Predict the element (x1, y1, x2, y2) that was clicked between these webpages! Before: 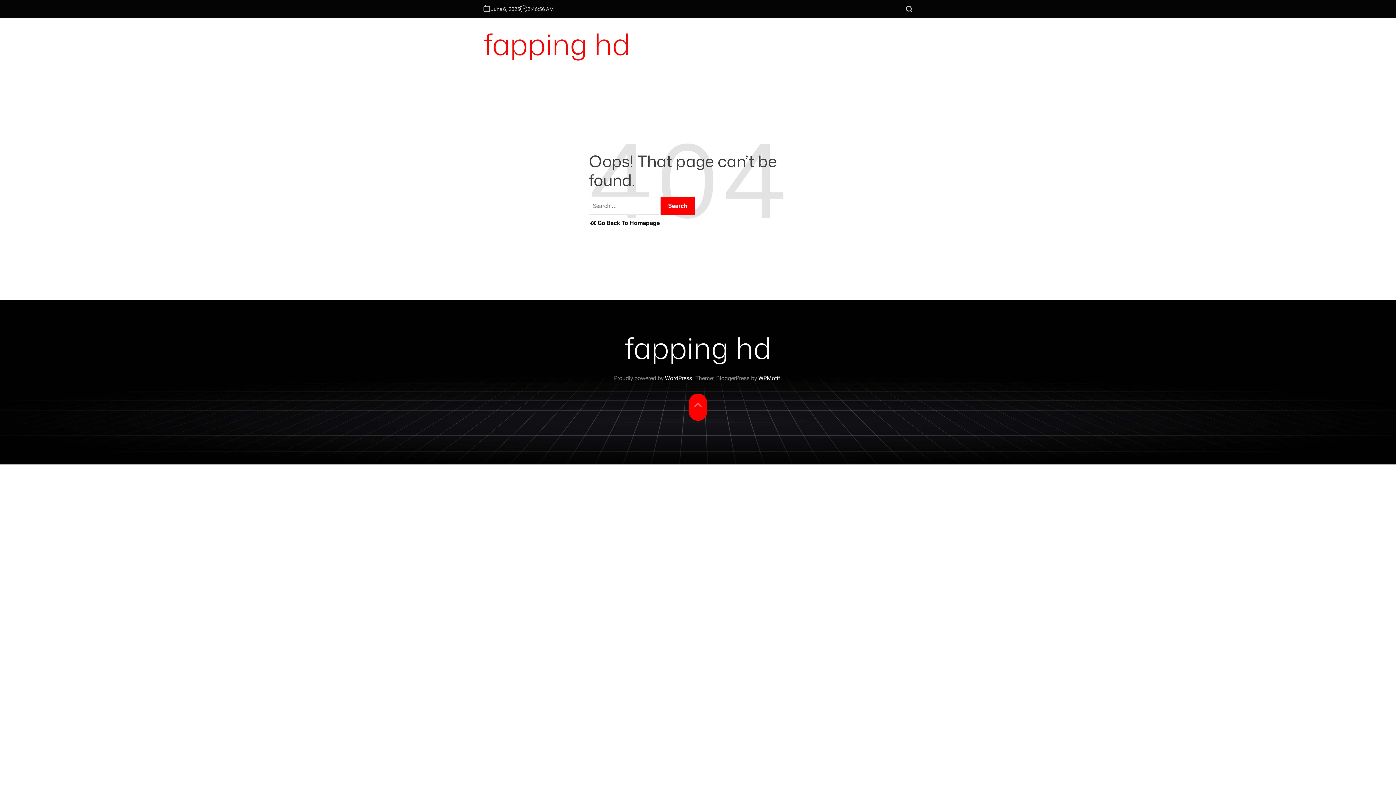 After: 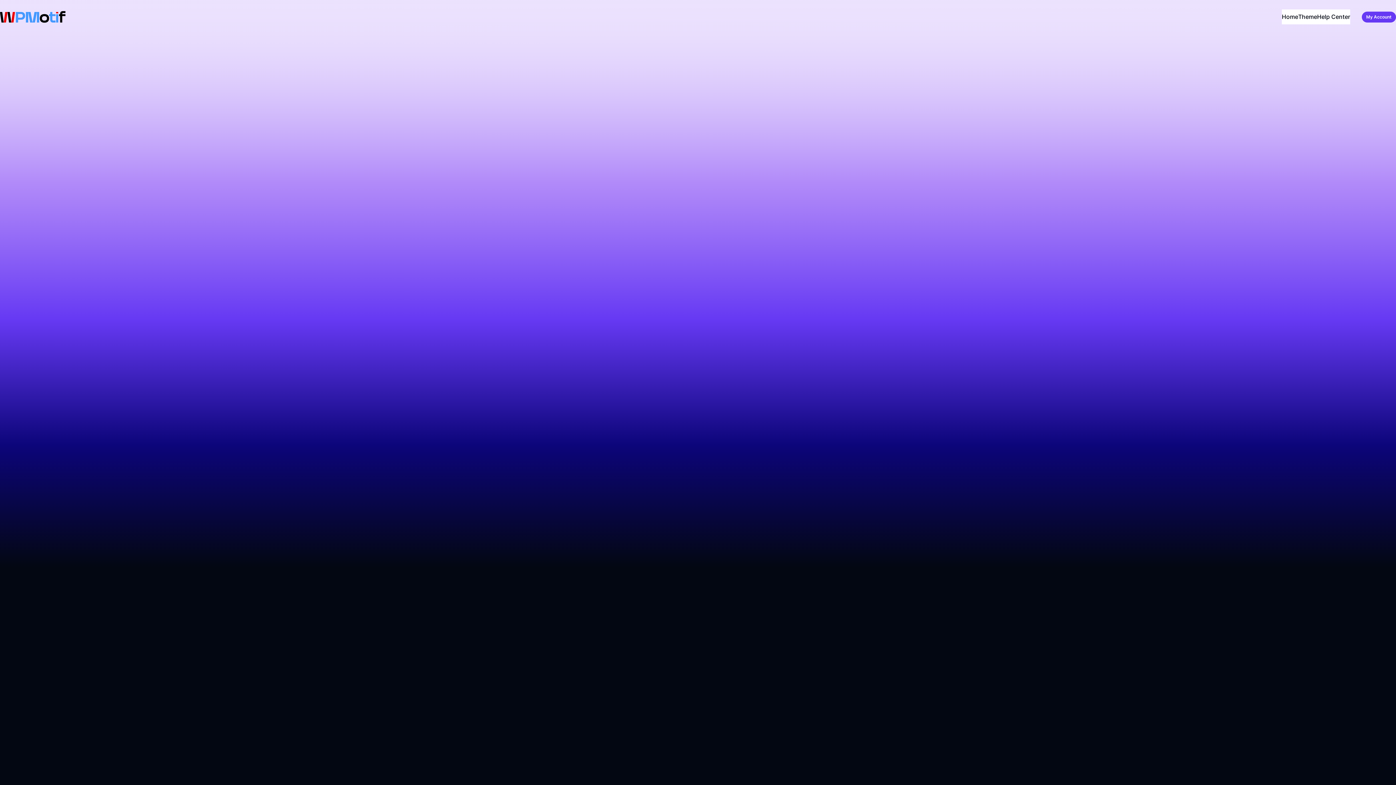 Action: label: WPMotif bbox: (758, 374, 780, 381)